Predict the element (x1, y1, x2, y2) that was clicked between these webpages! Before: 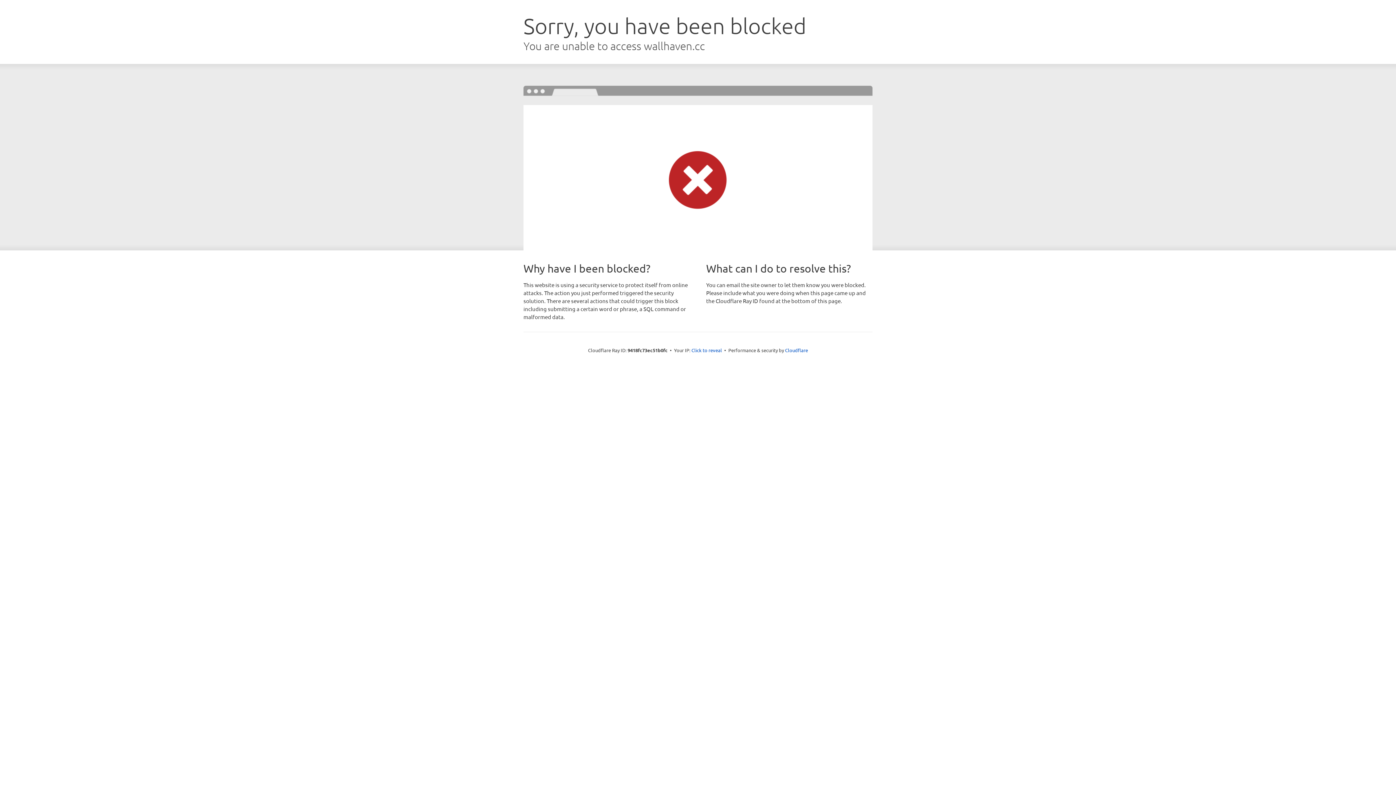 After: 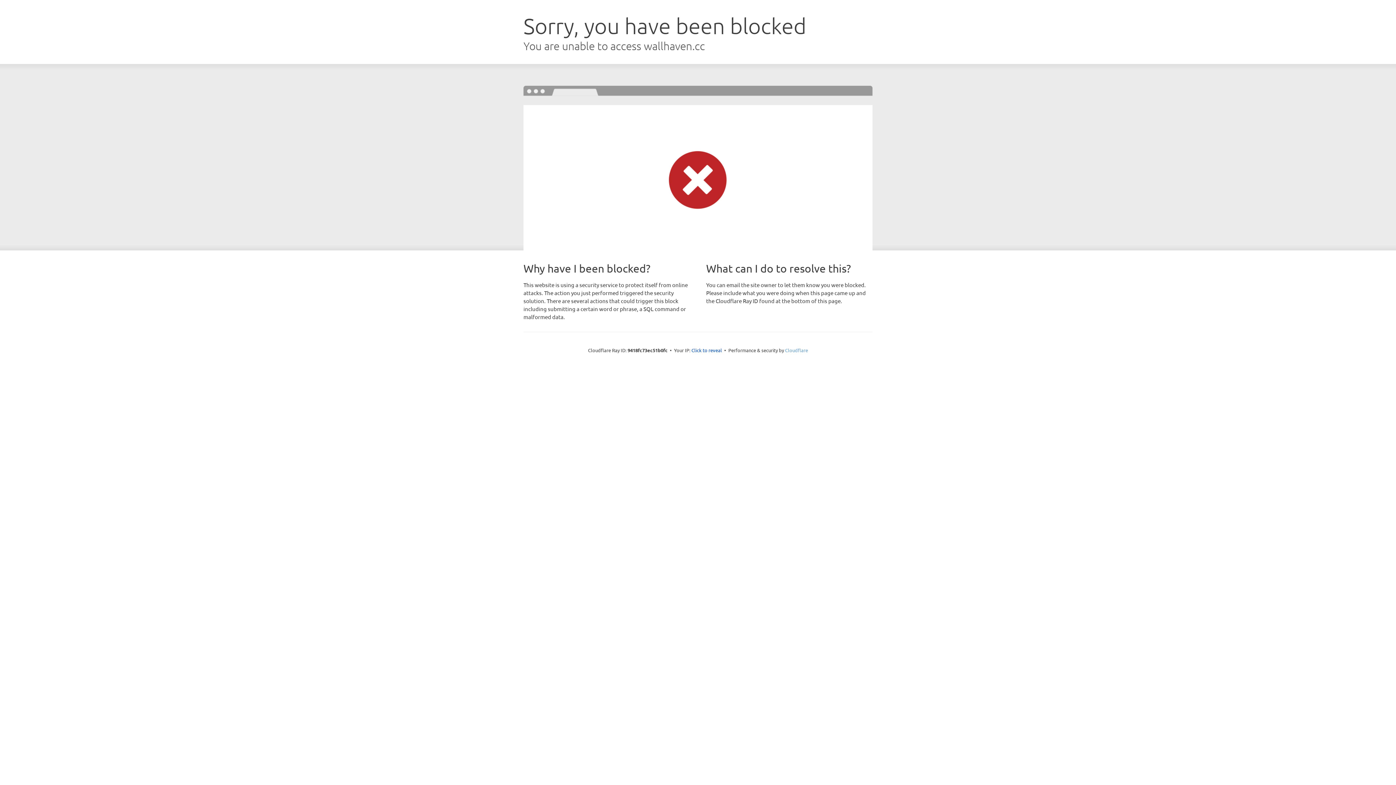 Action: label: Cloudflare bbox: (785, 347, 808, 353)